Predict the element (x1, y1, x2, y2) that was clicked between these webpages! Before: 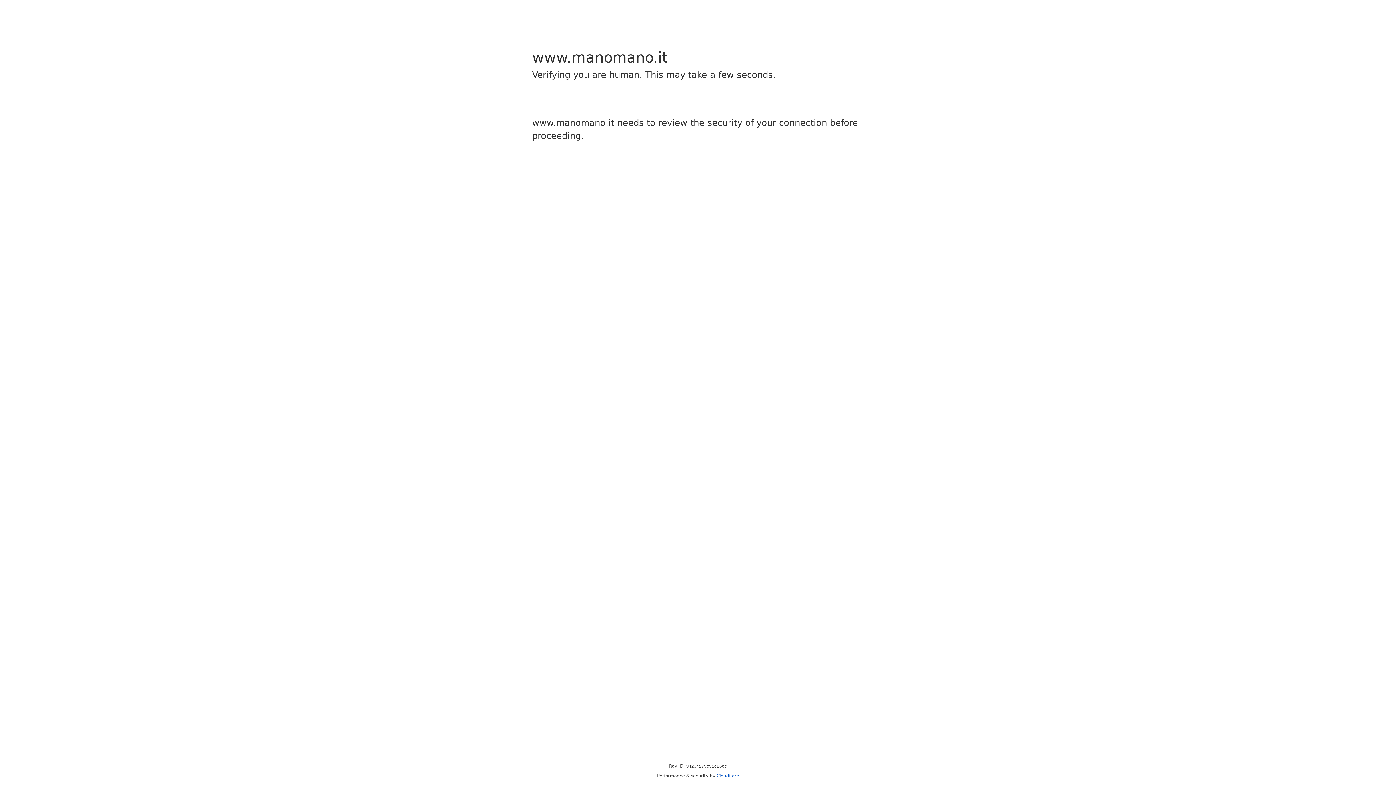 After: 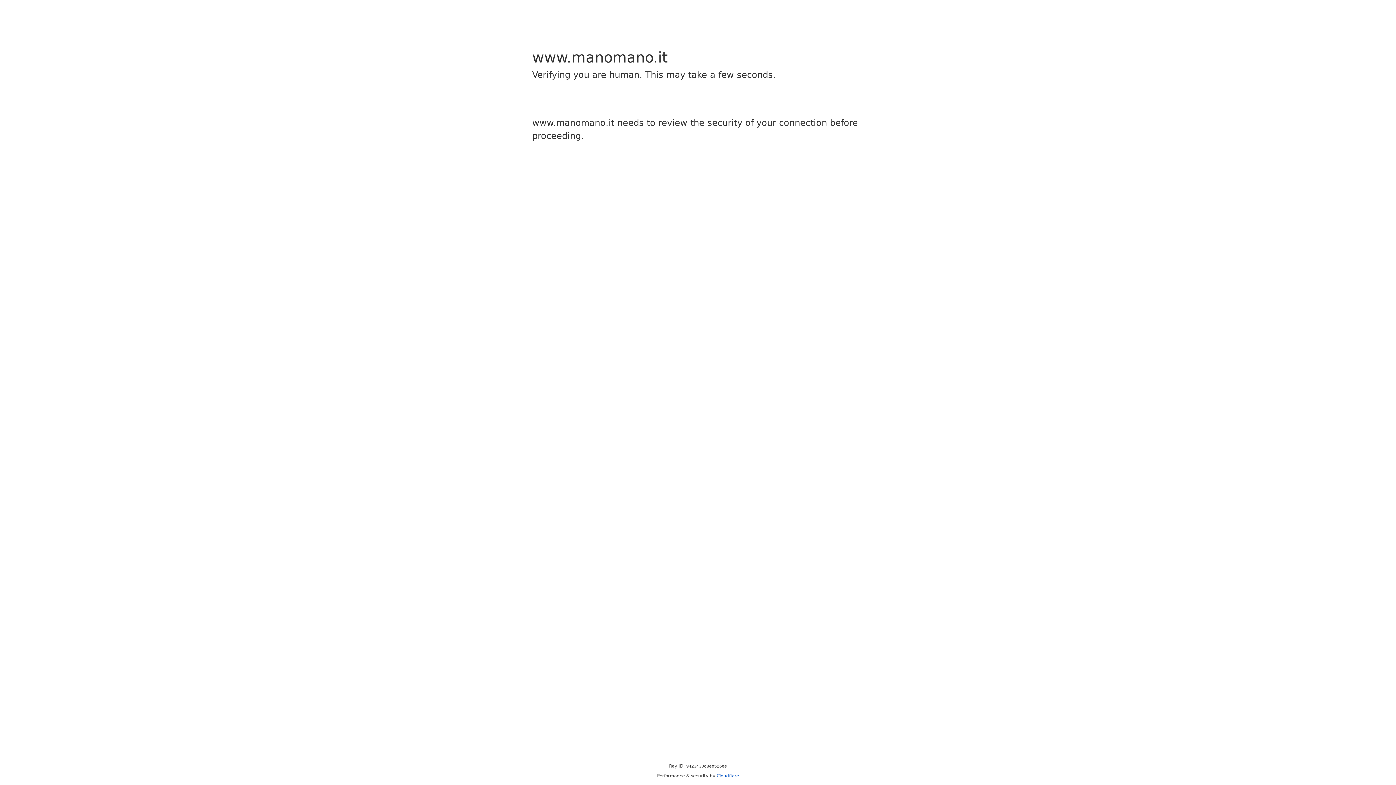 Action: bbox: (716, 773, 739, 778) label: Cloudflare